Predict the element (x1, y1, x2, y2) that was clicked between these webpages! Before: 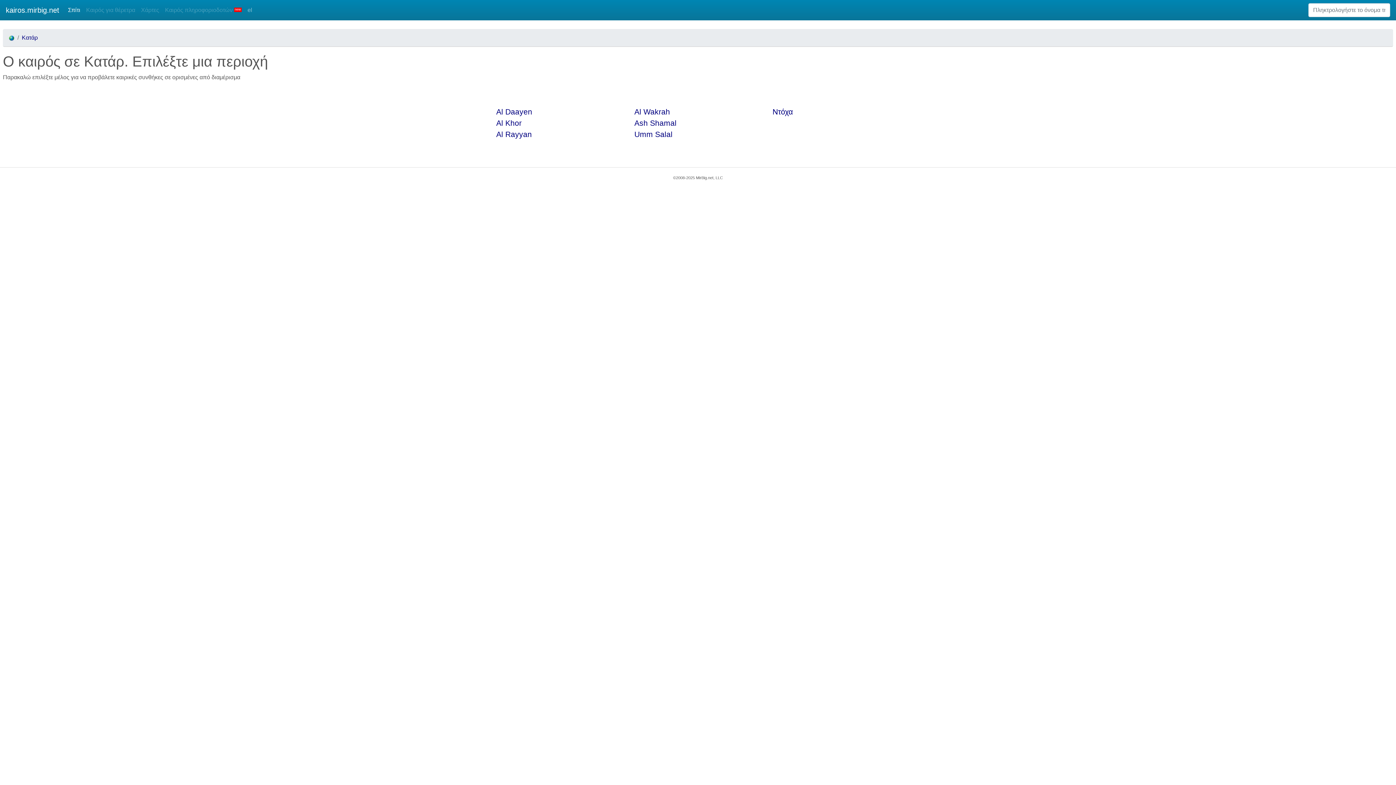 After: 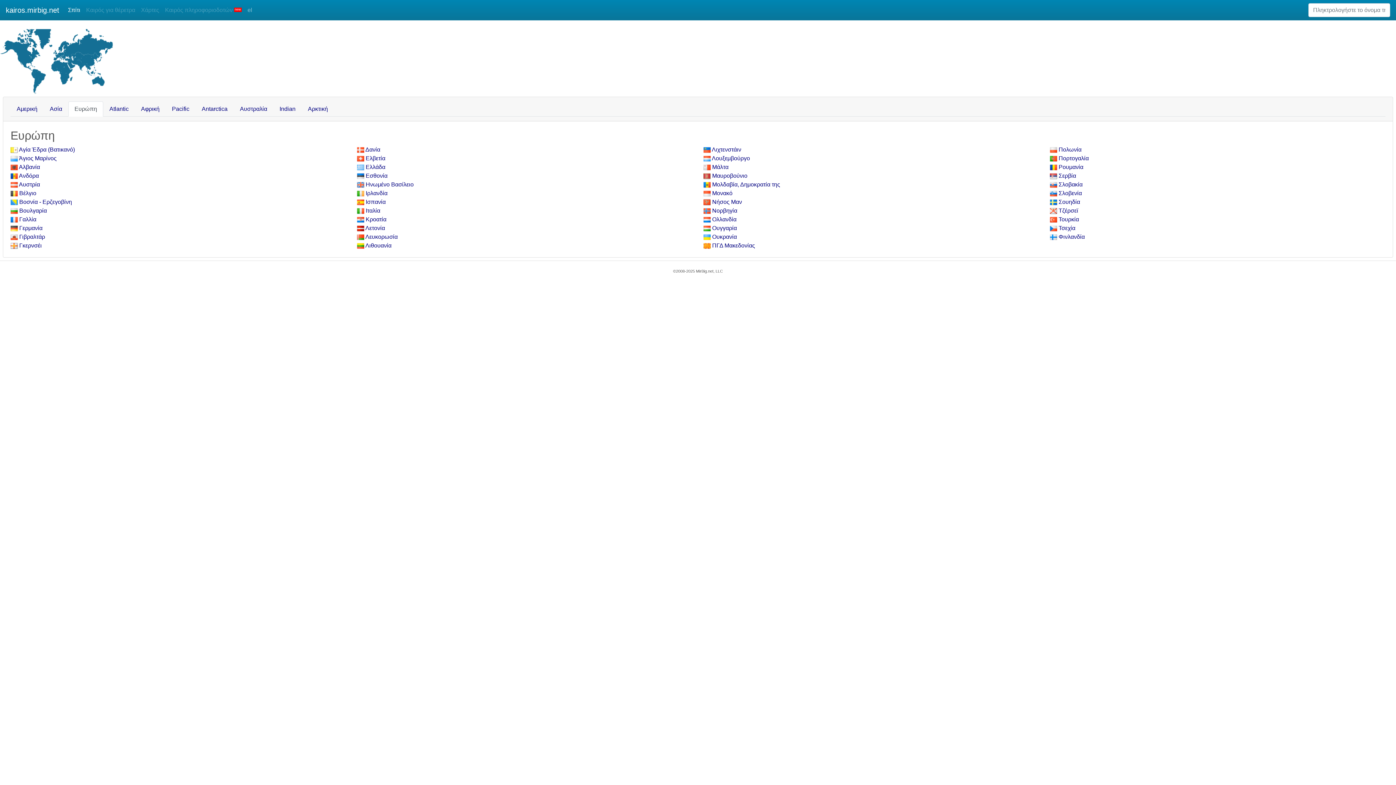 Action: label: Σπίτι bbox: (65, 2, 83, 17)